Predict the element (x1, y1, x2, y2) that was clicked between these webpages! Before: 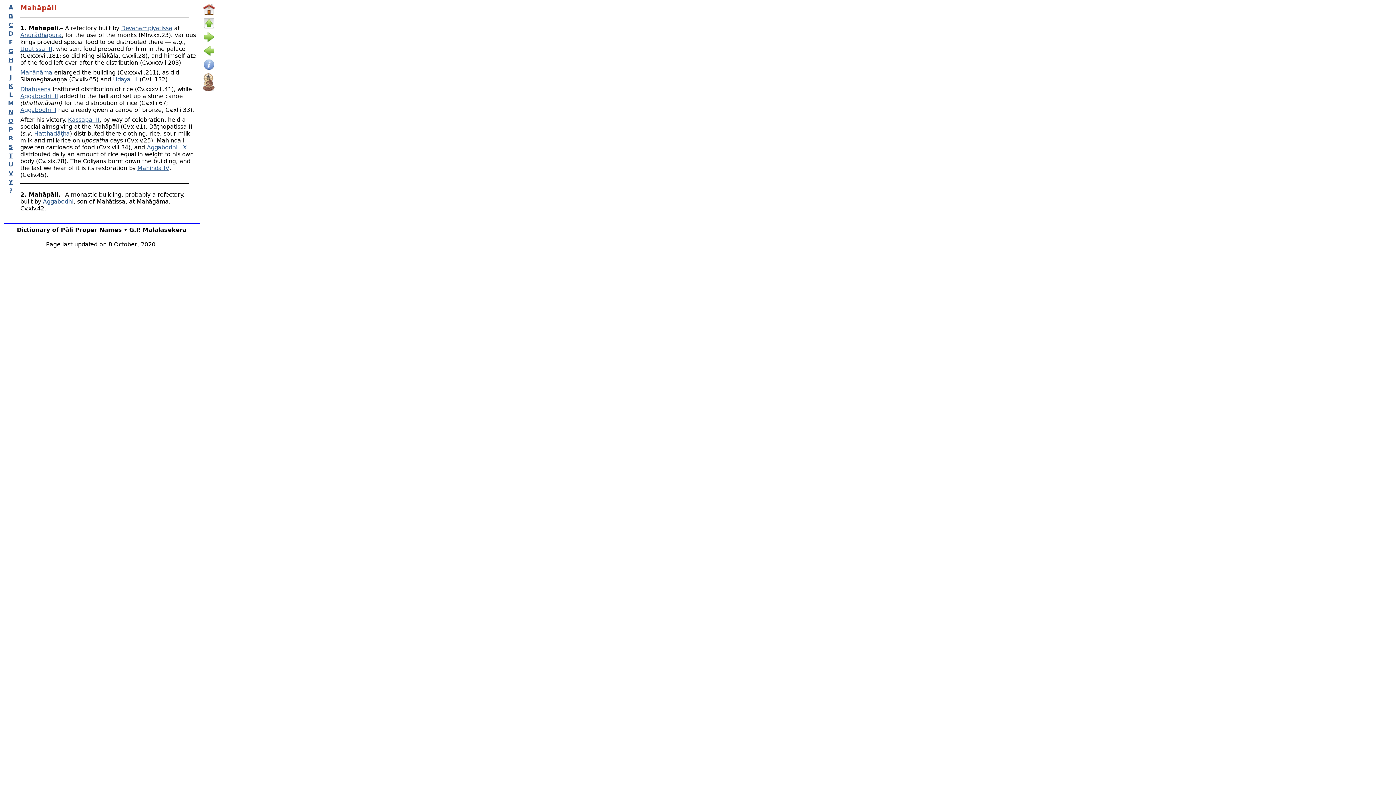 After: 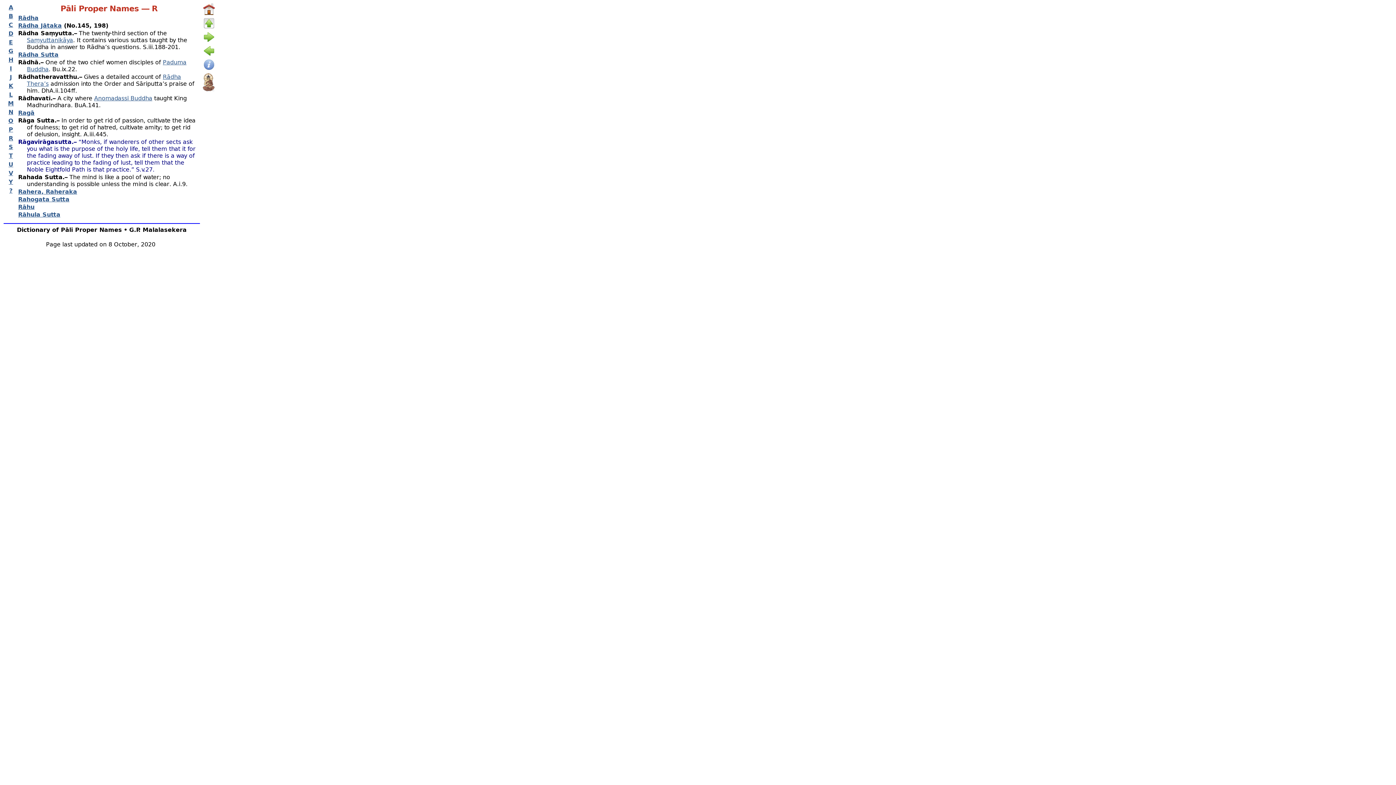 Action: label: R bbox: (8, 134, 13, 141)